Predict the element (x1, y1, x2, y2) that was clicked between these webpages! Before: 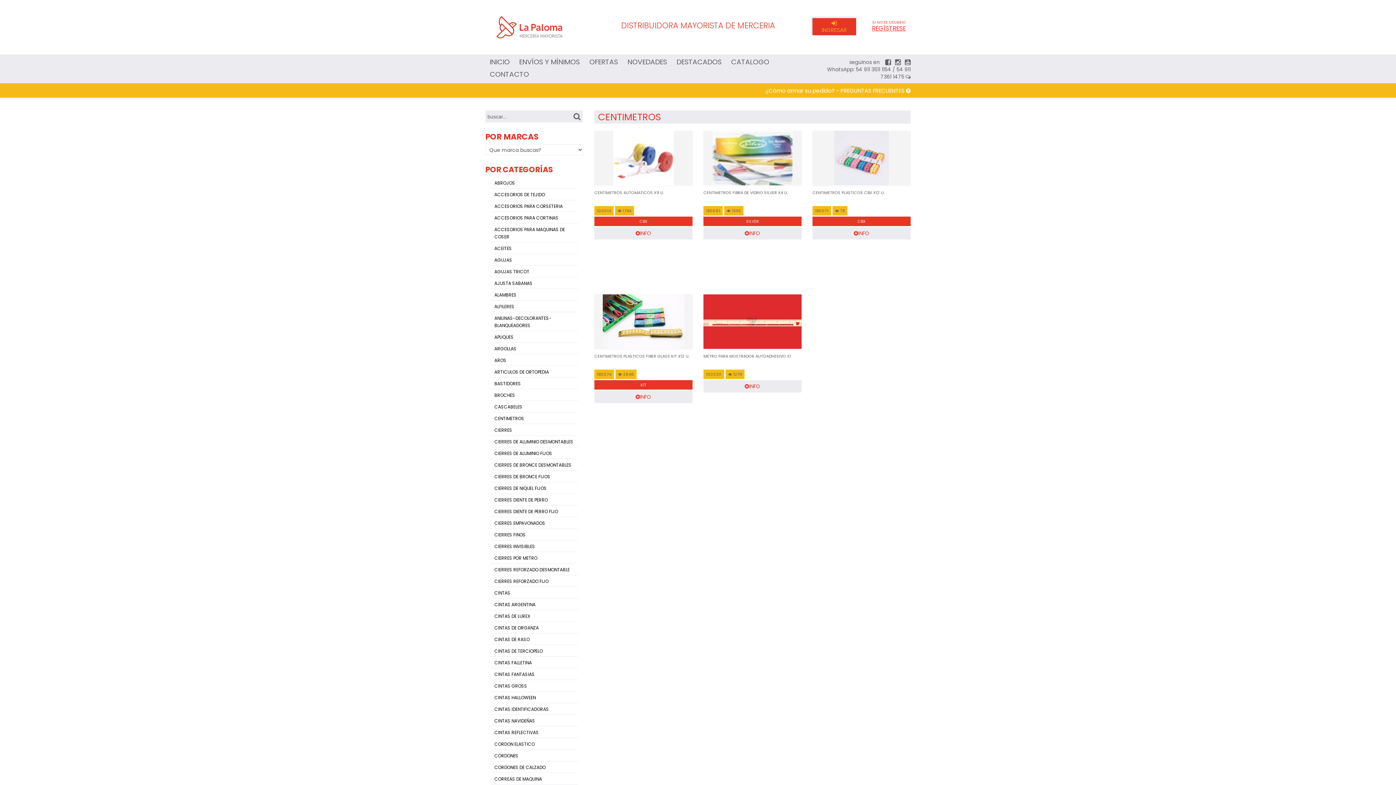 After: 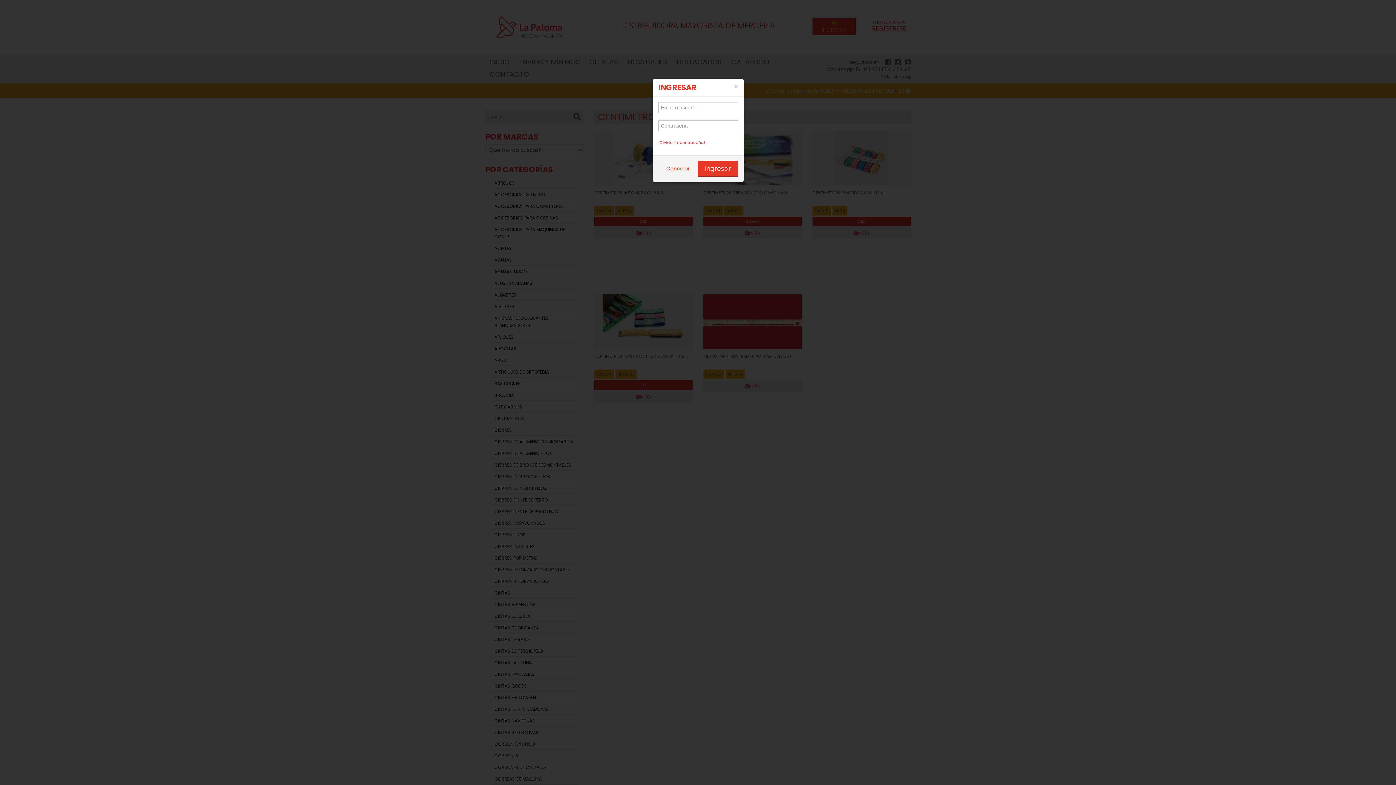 Action: bbox: (812, 18, 856, 35) label: INGRESAR